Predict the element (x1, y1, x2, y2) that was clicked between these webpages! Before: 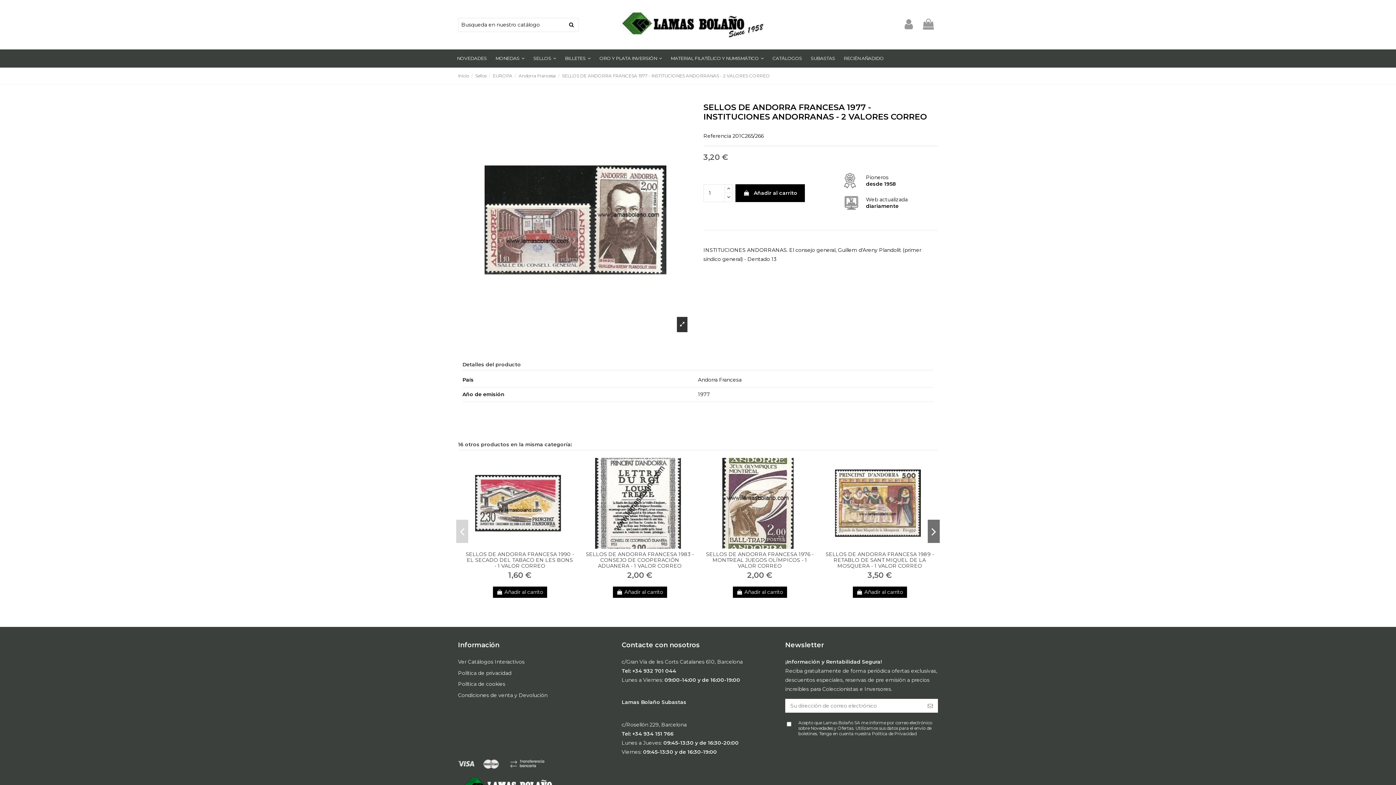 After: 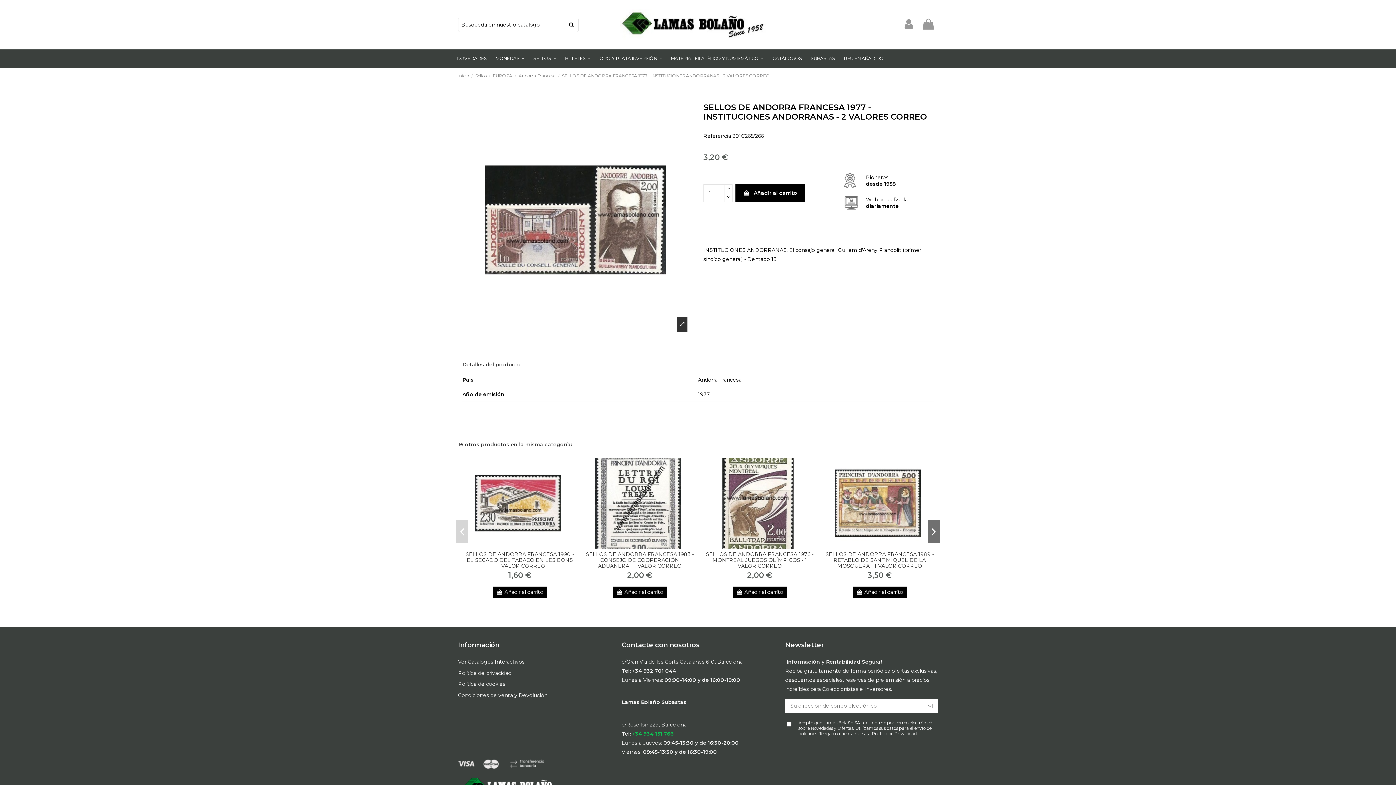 Action: bbox: (632, 730, 673, 737) label: +34 934 151 766